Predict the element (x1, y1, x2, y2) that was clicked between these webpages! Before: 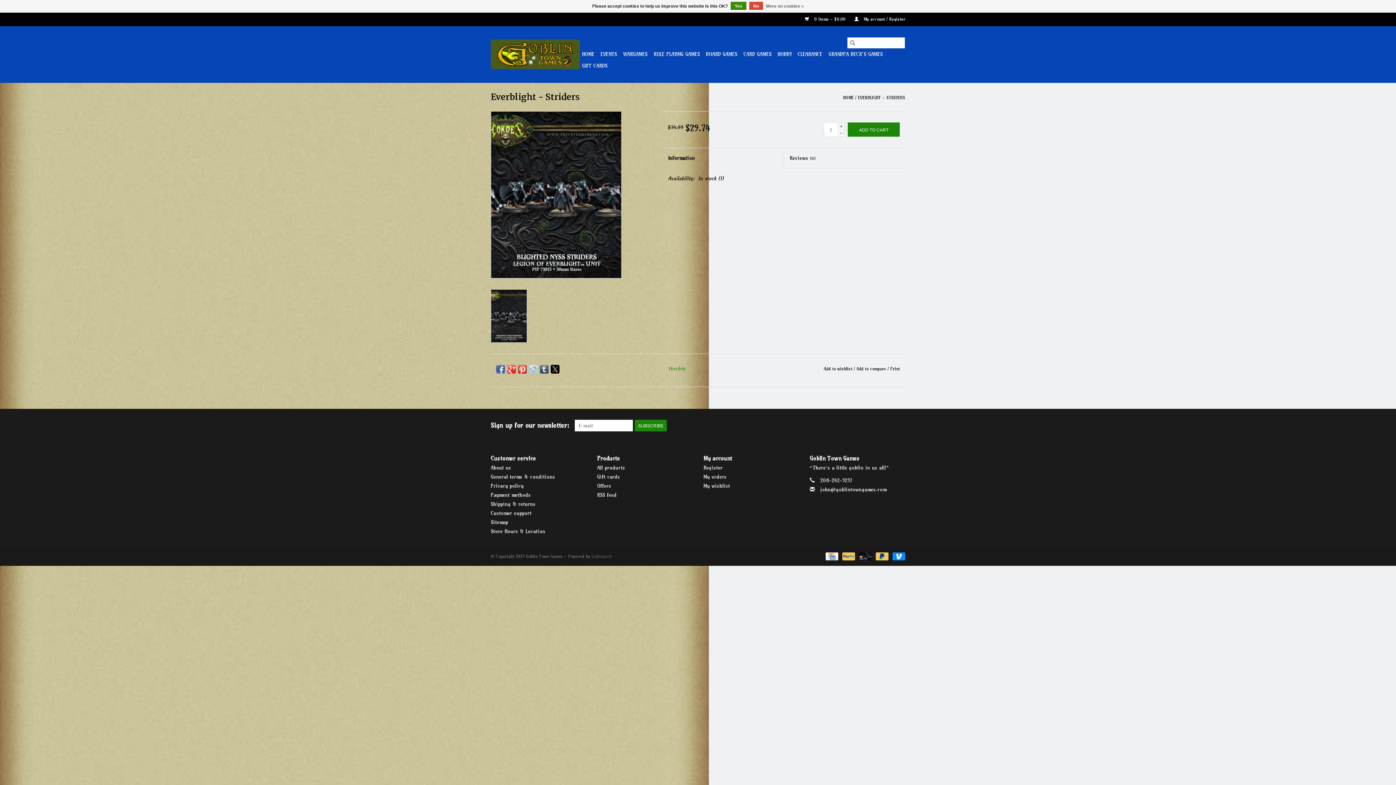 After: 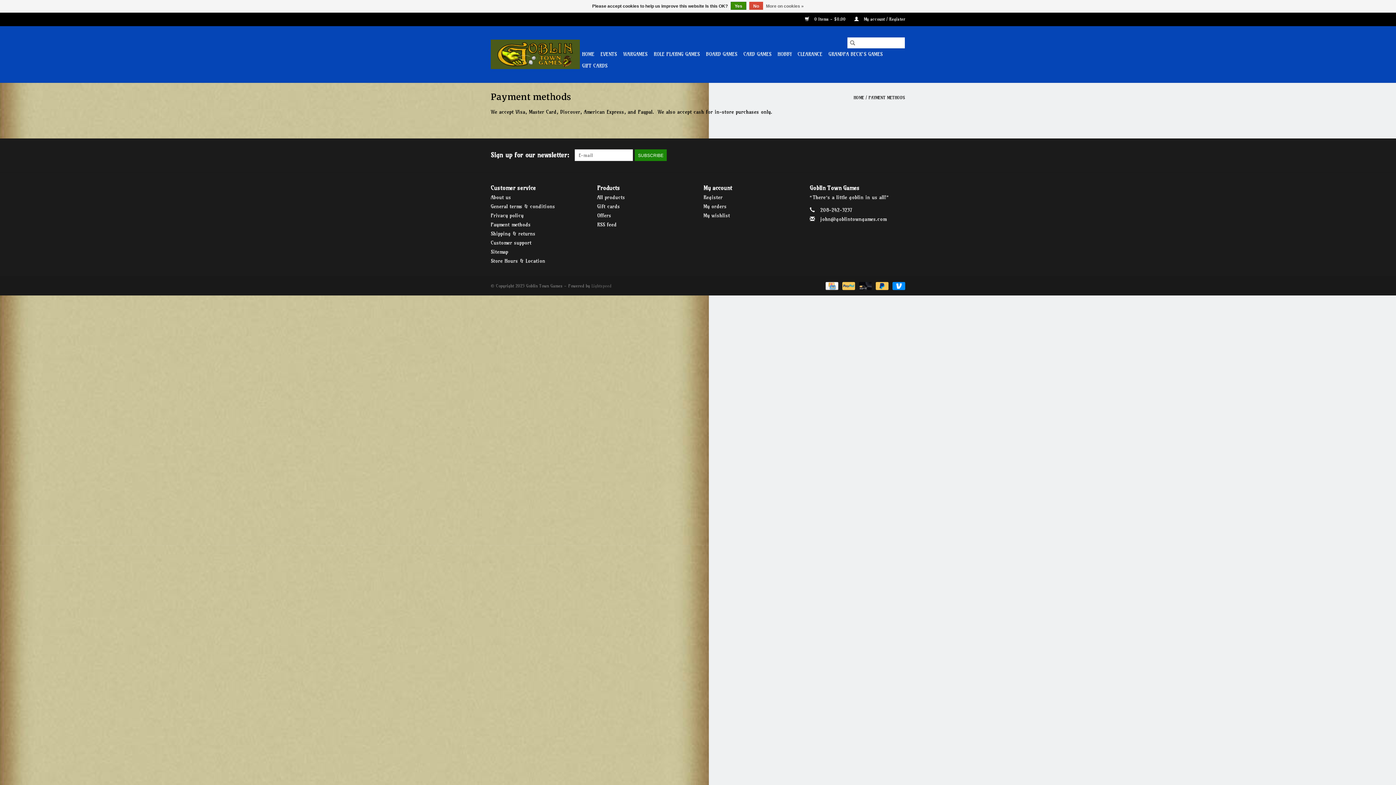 Action: label:   bbox: (856, 553, 873, 558)